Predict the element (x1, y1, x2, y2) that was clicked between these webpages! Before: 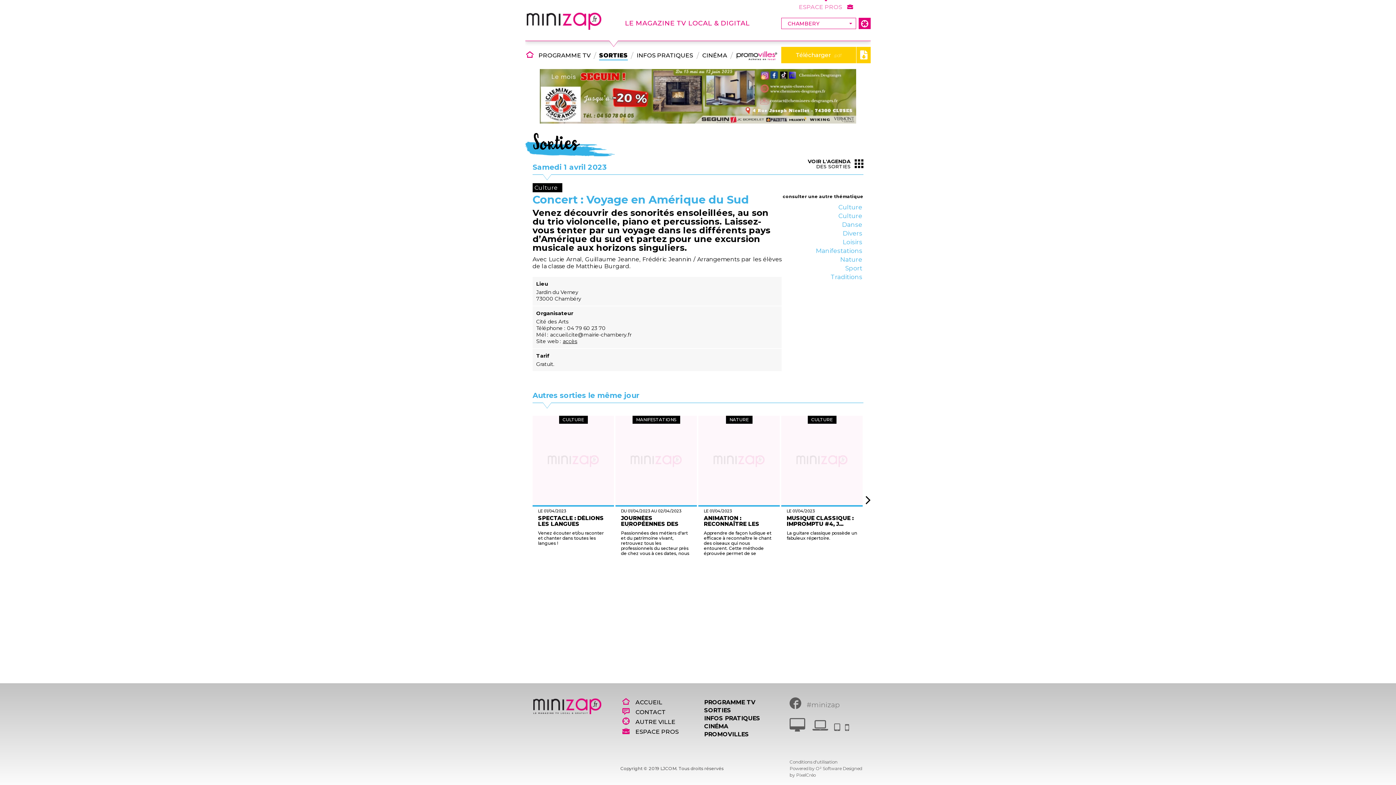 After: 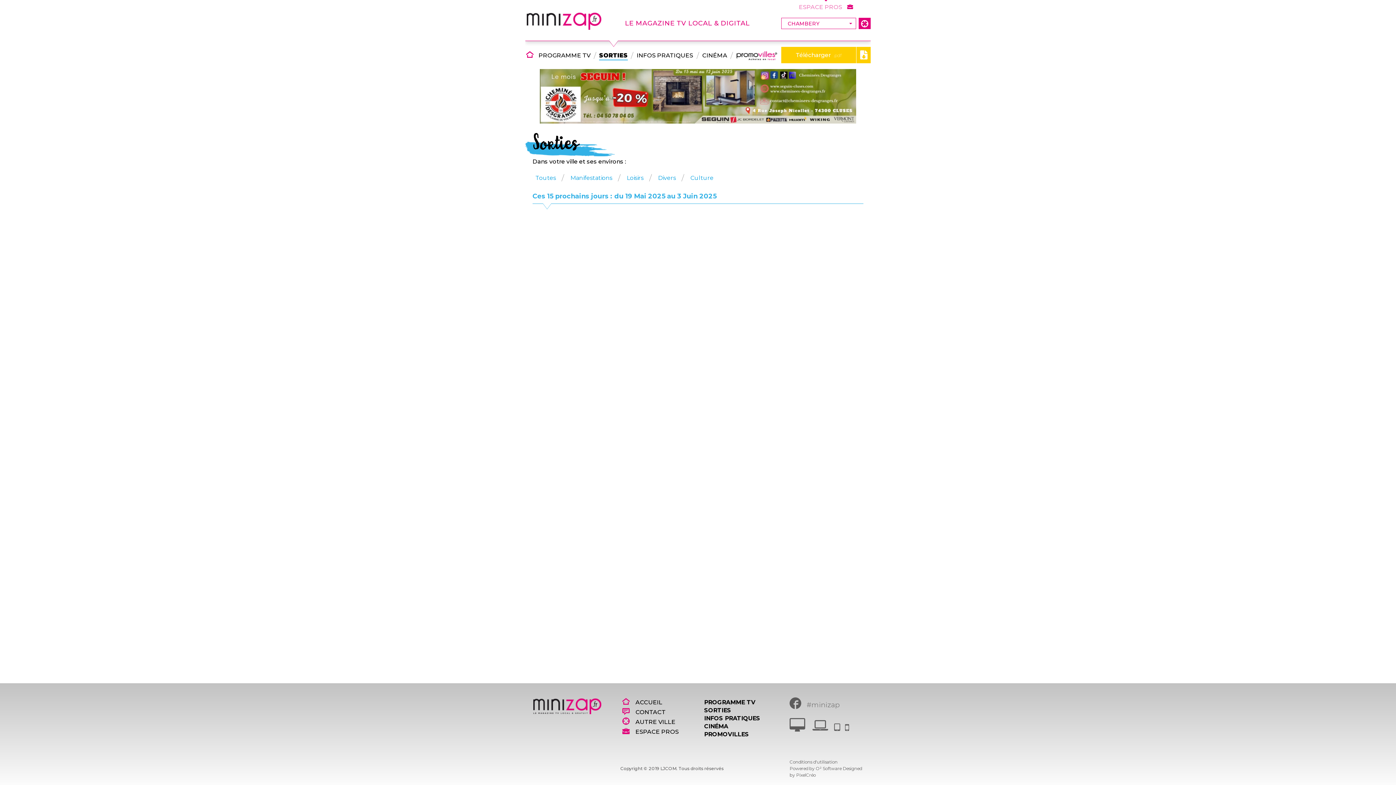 Action: label: Danse bbox: (841, 220, 863, 229)